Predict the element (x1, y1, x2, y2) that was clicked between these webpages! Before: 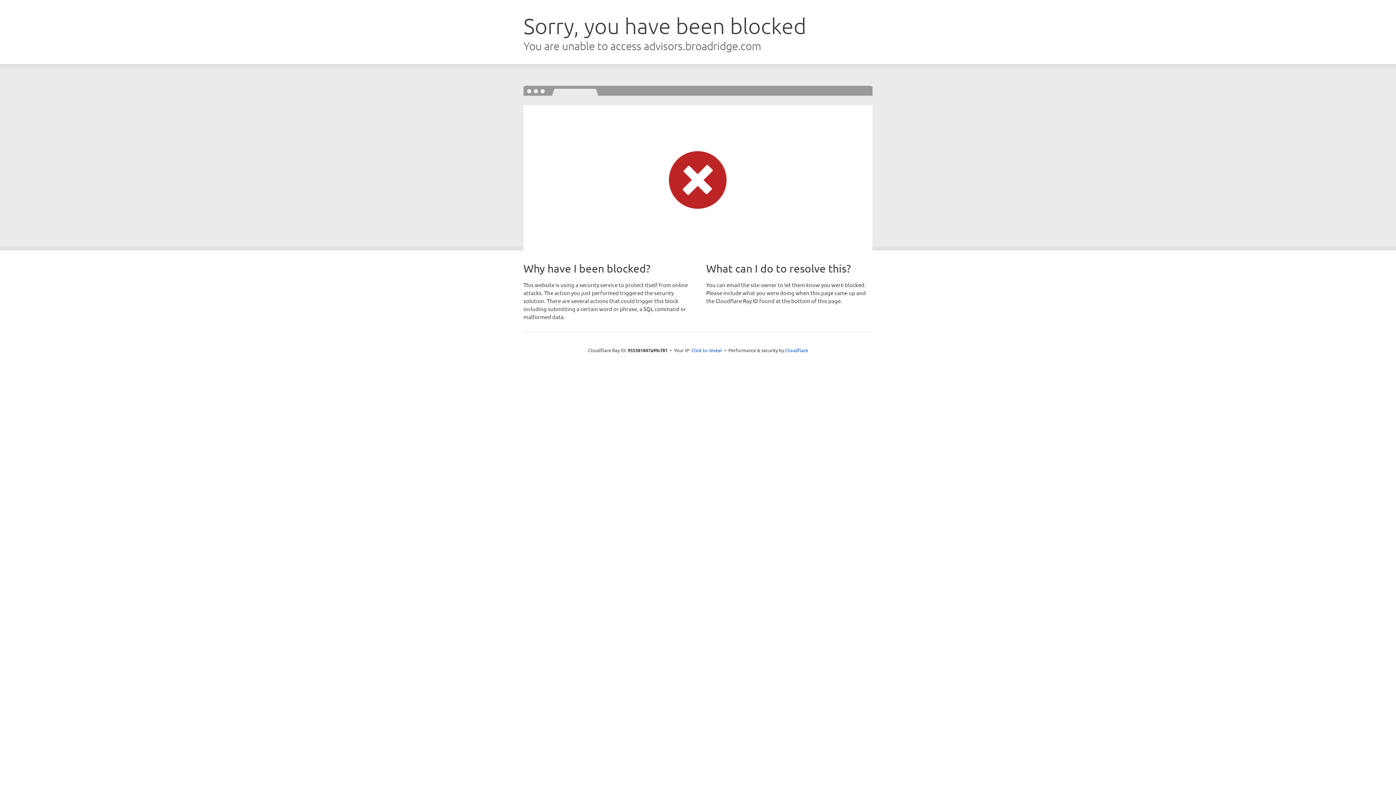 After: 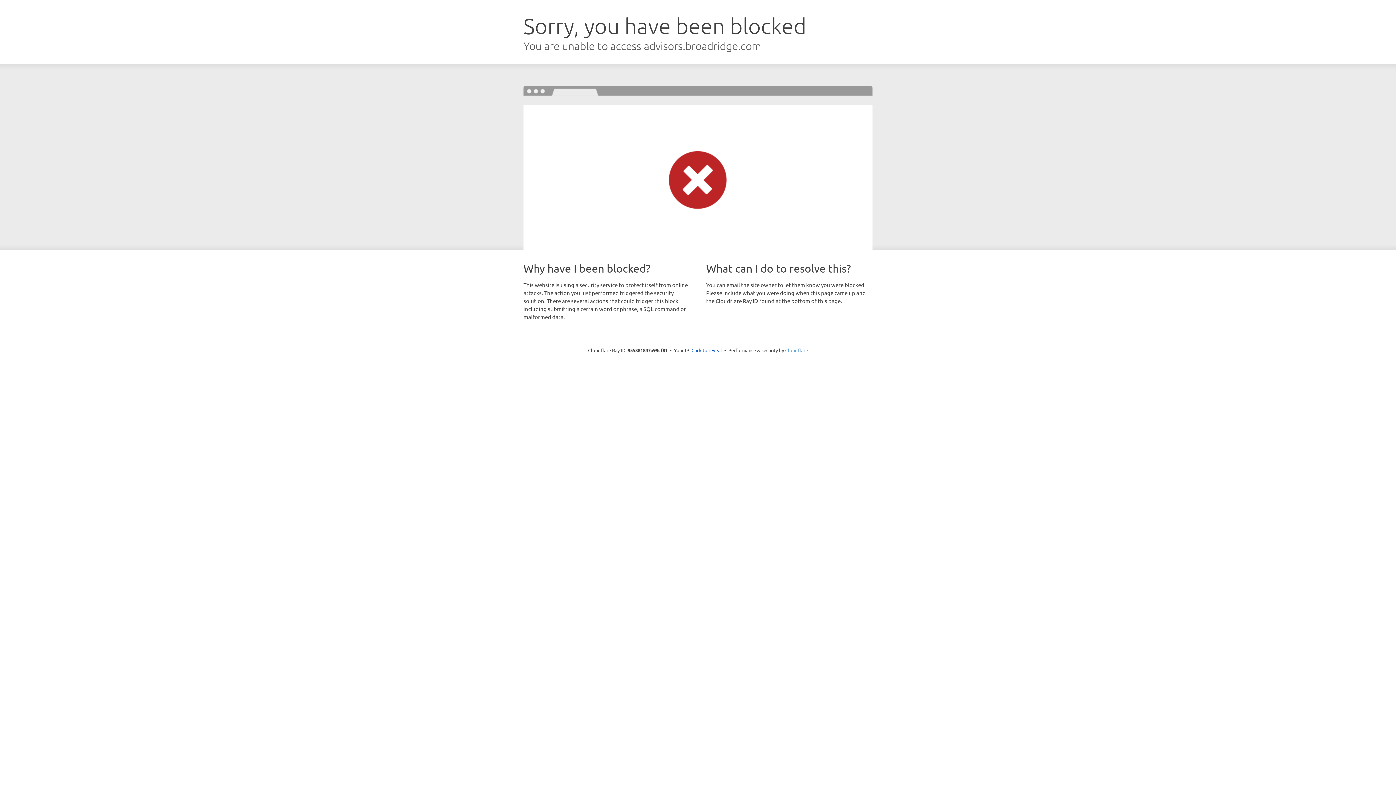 Action: bbox: (785, 347, 808, 353) label: Cloudflare